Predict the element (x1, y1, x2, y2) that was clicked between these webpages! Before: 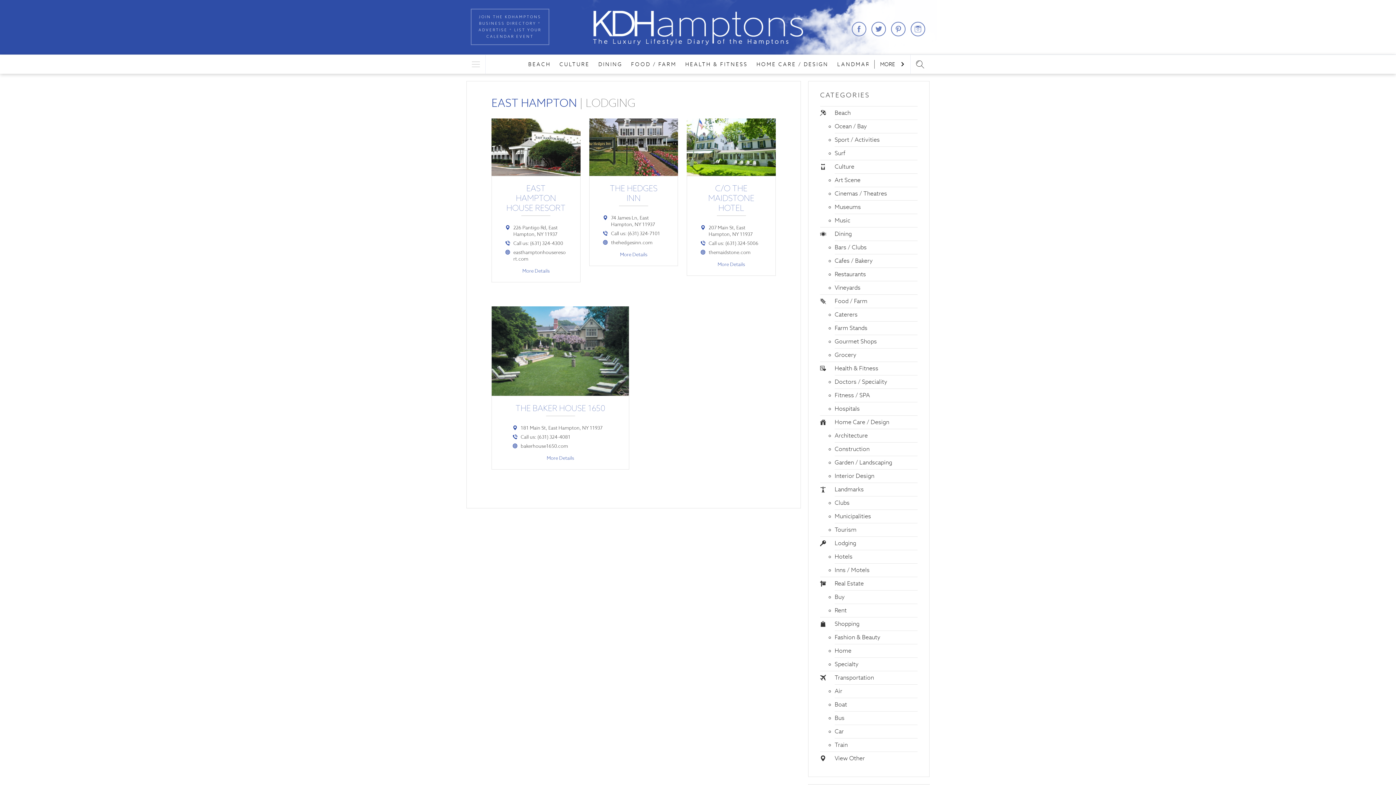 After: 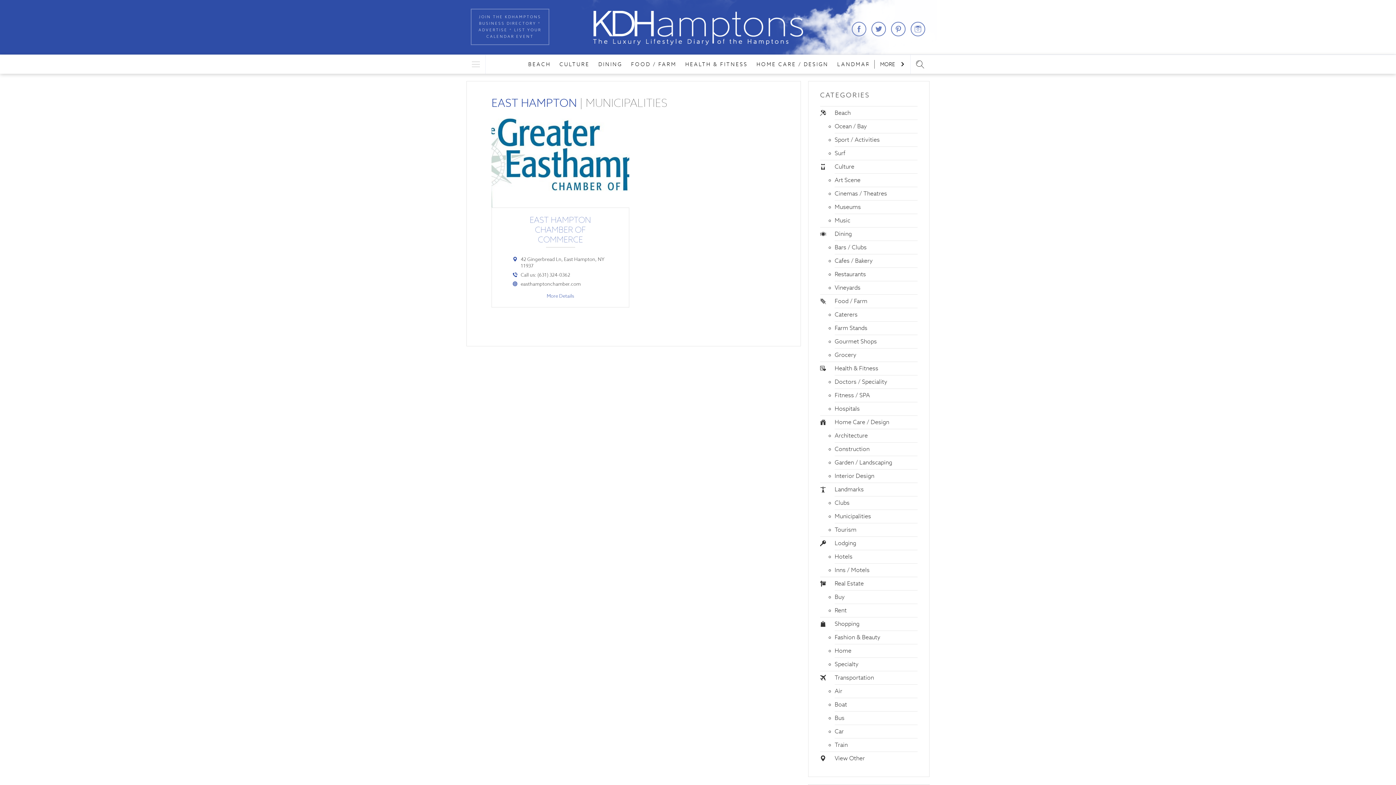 Action: bbox: (834, 513, 871, 519) label: Municipalities